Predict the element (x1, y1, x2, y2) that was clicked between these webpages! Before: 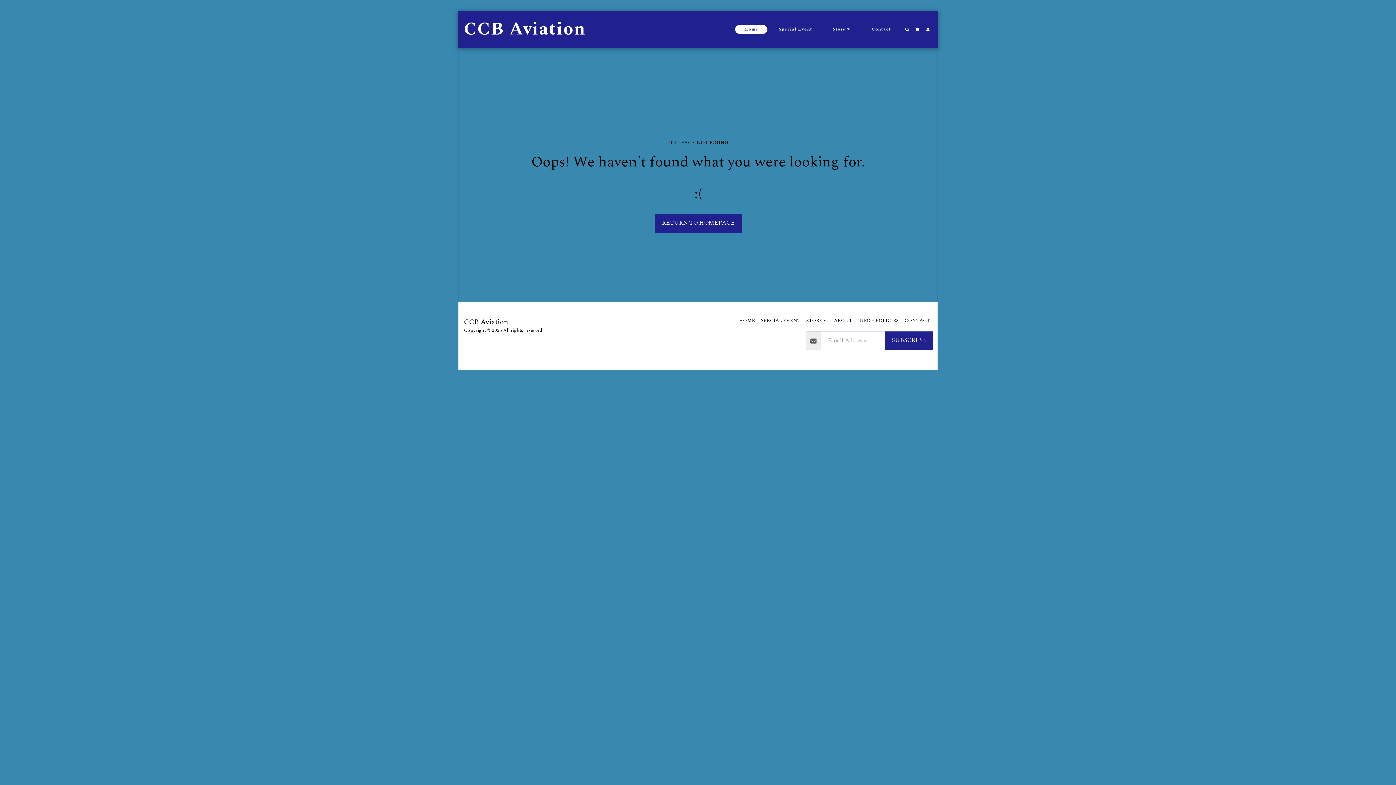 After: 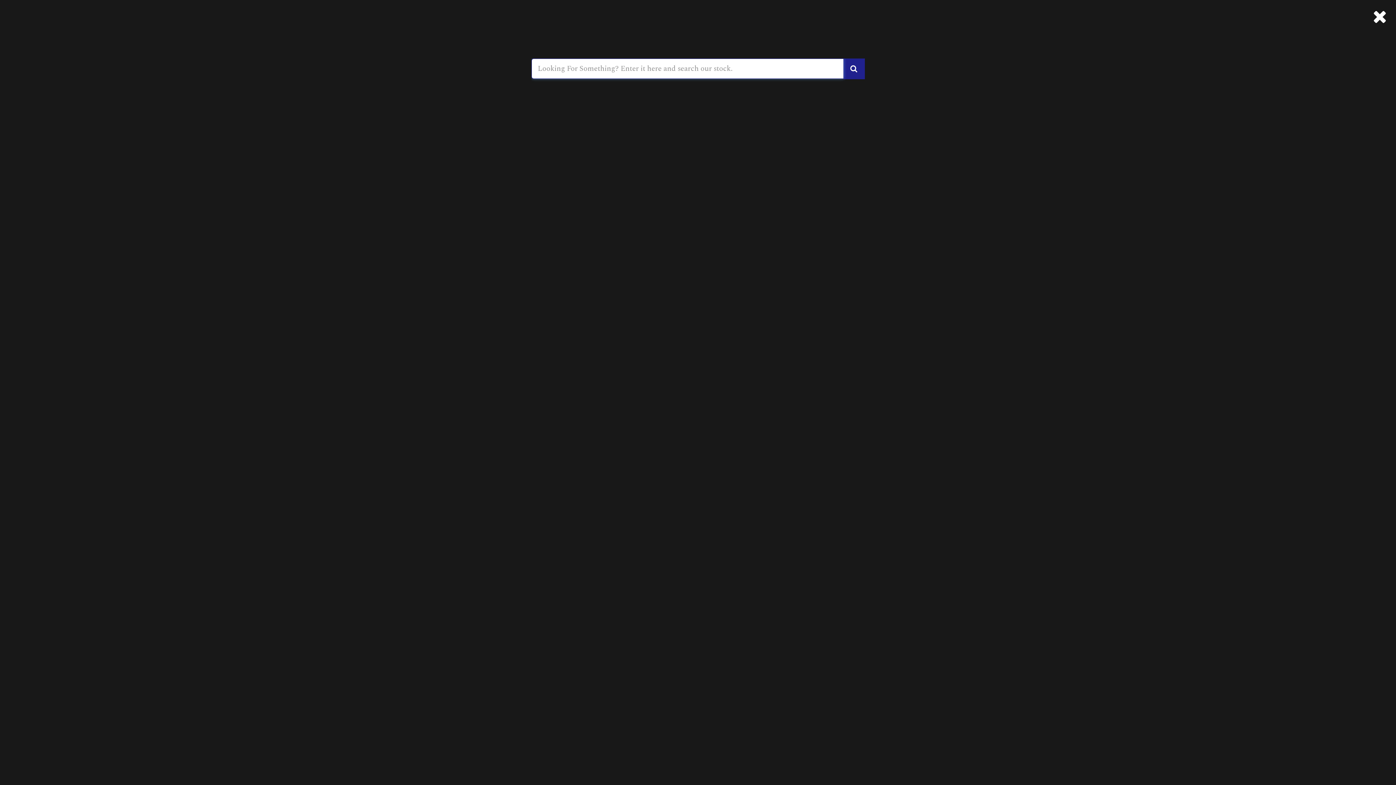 Action: label:   bbox: (902, 27, 911, 31)